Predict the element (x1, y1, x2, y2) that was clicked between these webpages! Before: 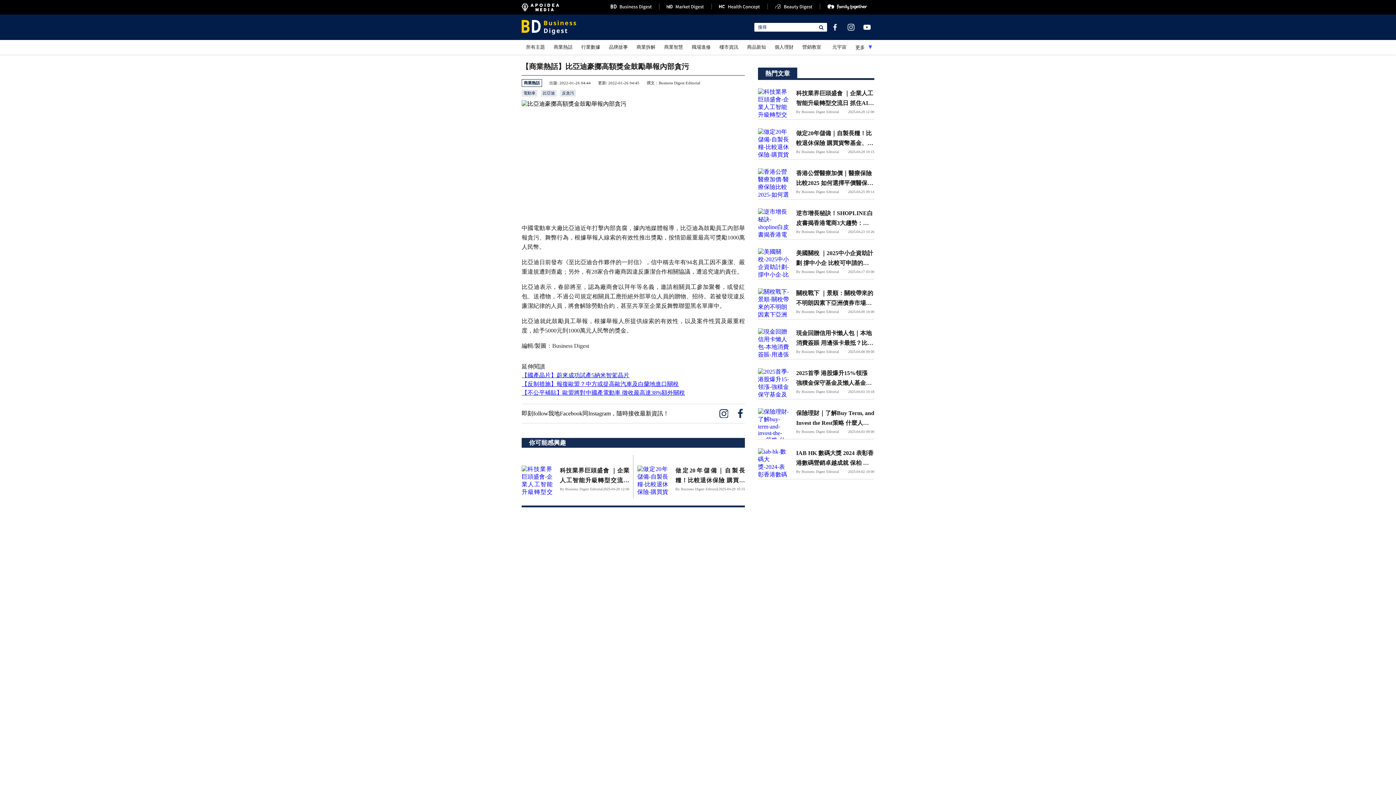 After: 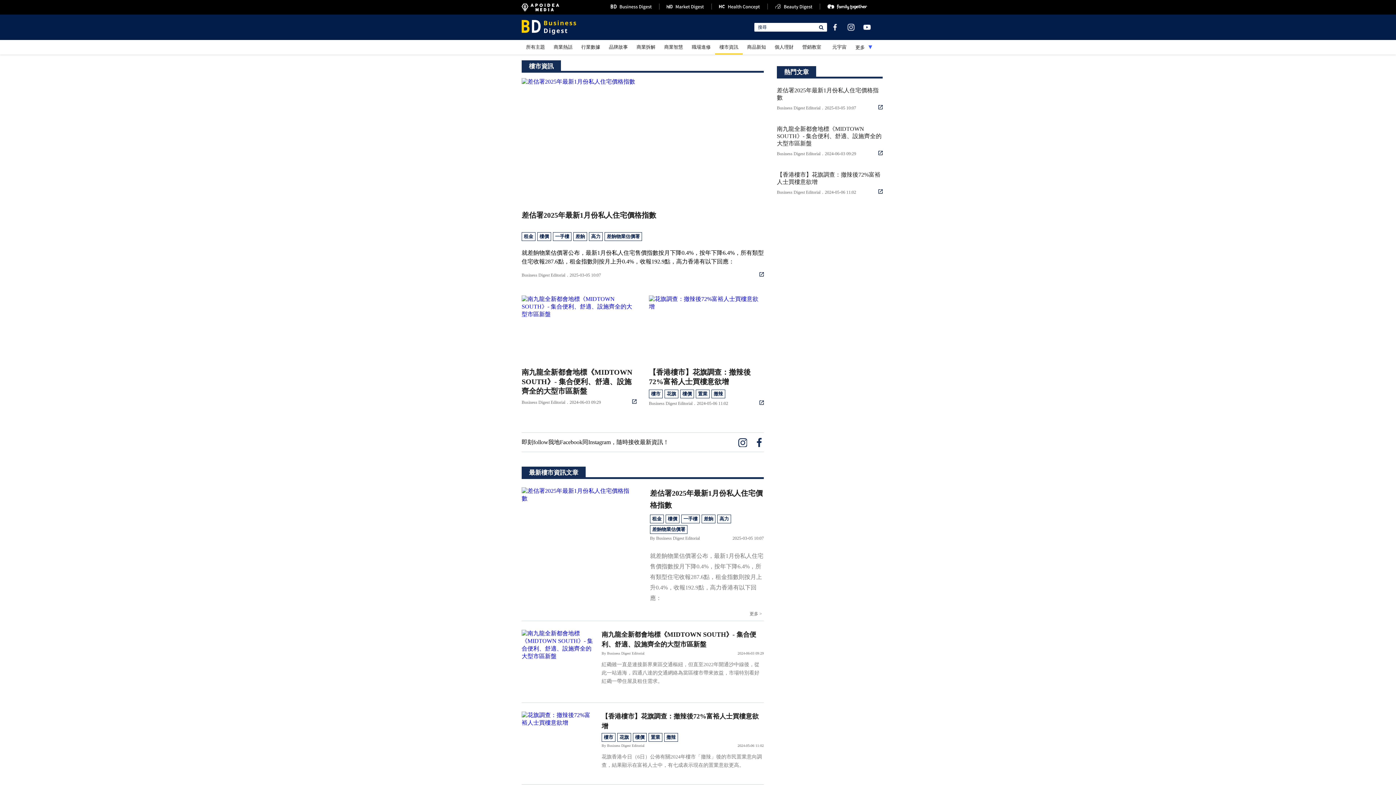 Action: bbox: (715, 40, 742, 54) label: 樓市資訊